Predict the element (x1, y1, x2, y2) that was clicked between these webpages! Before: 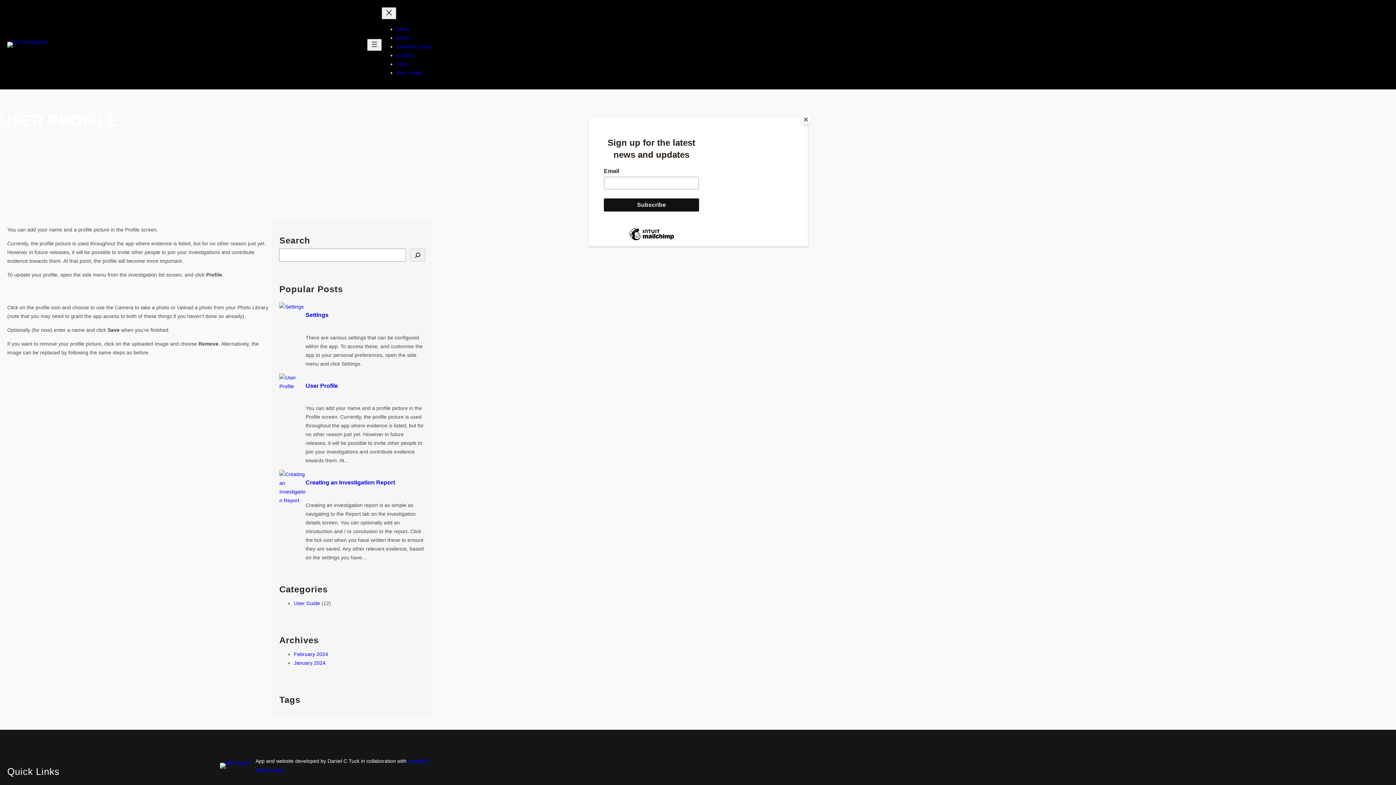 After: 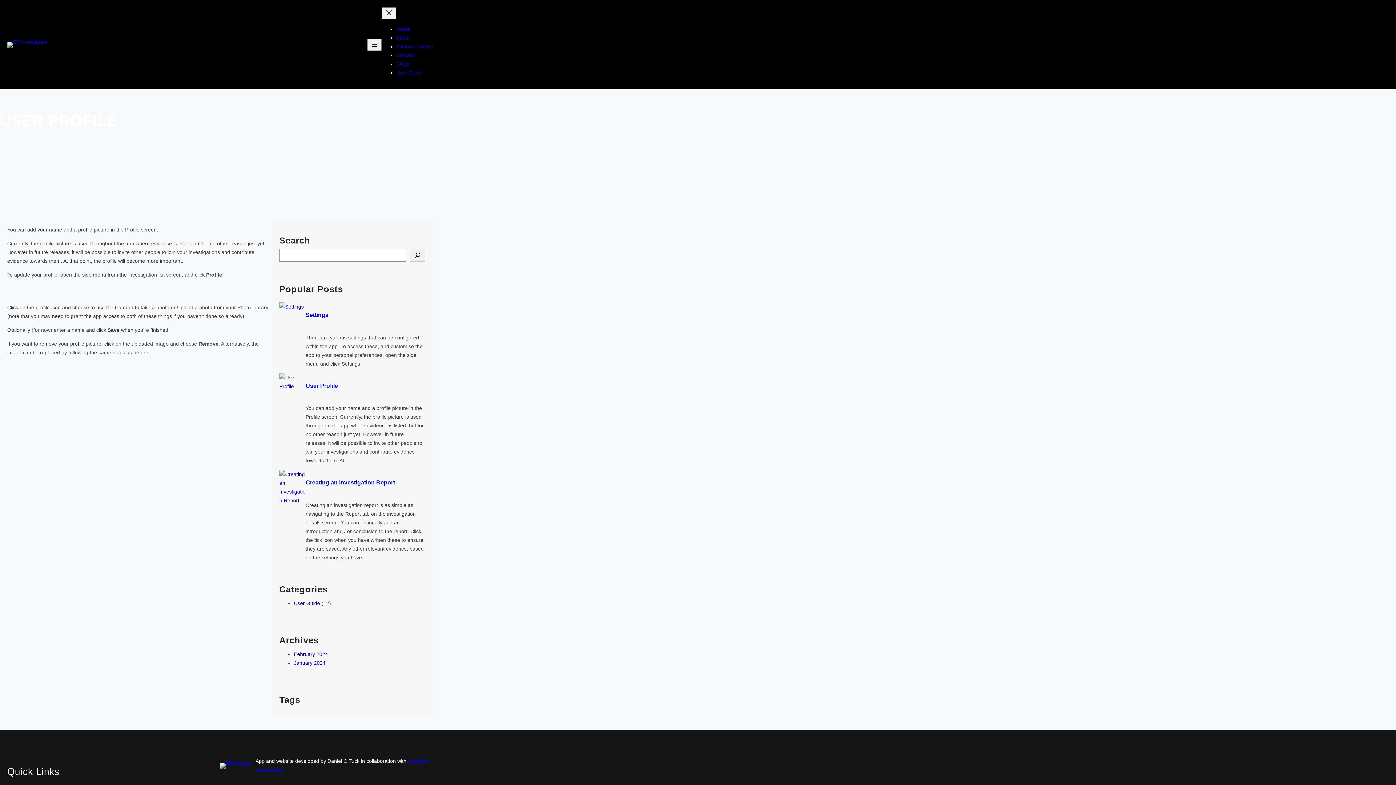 Action: bbox: (800, 114, 811, 125) label: Close